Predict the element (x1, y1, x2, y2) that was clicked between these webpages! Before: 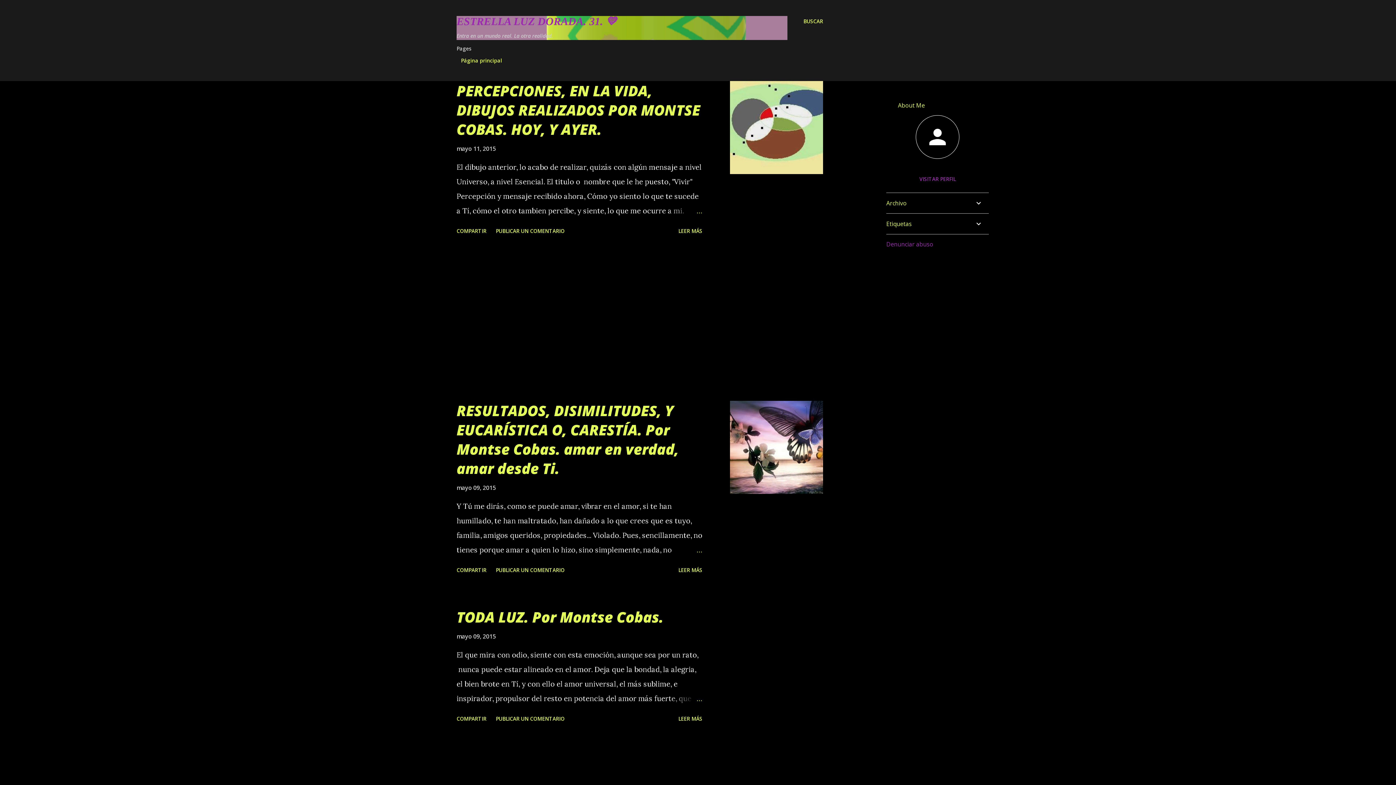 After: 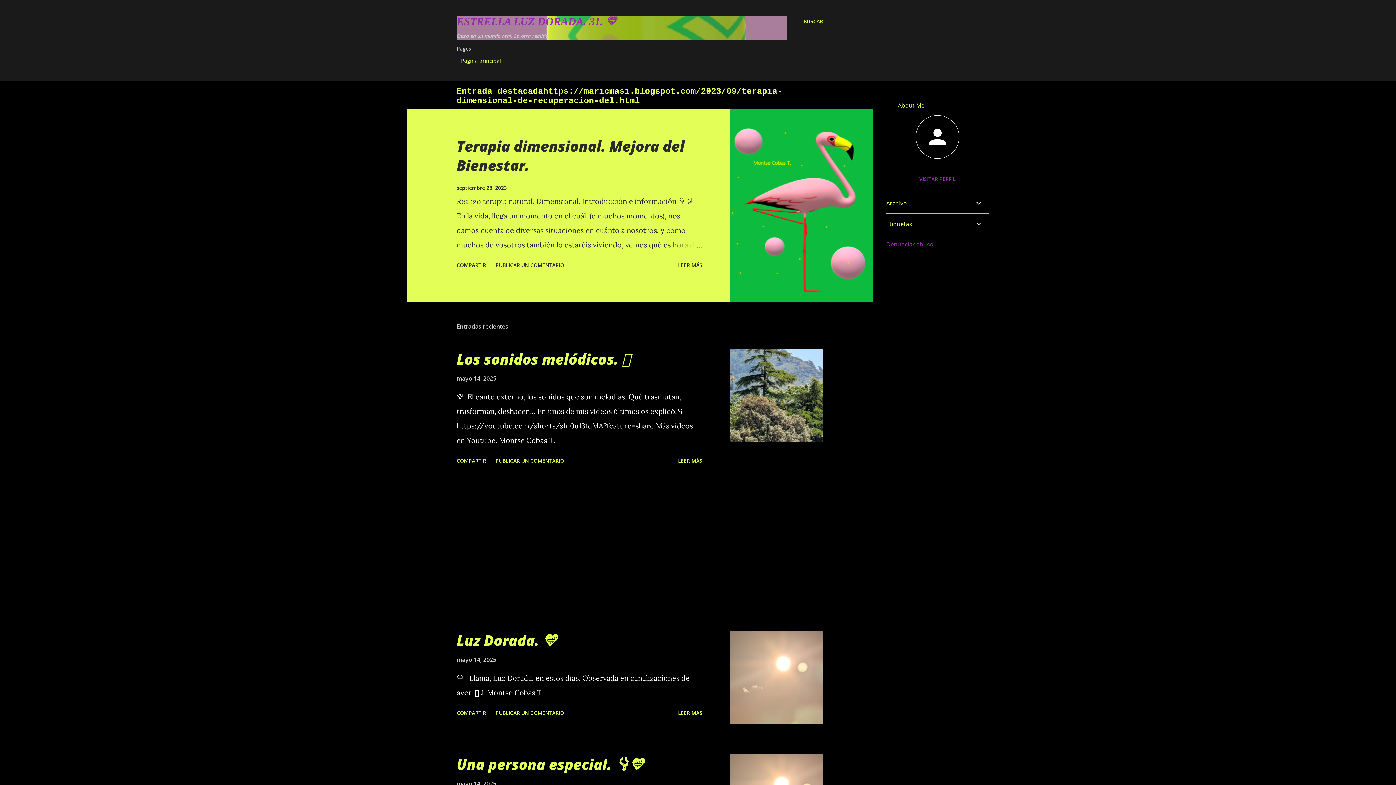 Action: label: Página principal bbox: (456, 52, 506, 68)